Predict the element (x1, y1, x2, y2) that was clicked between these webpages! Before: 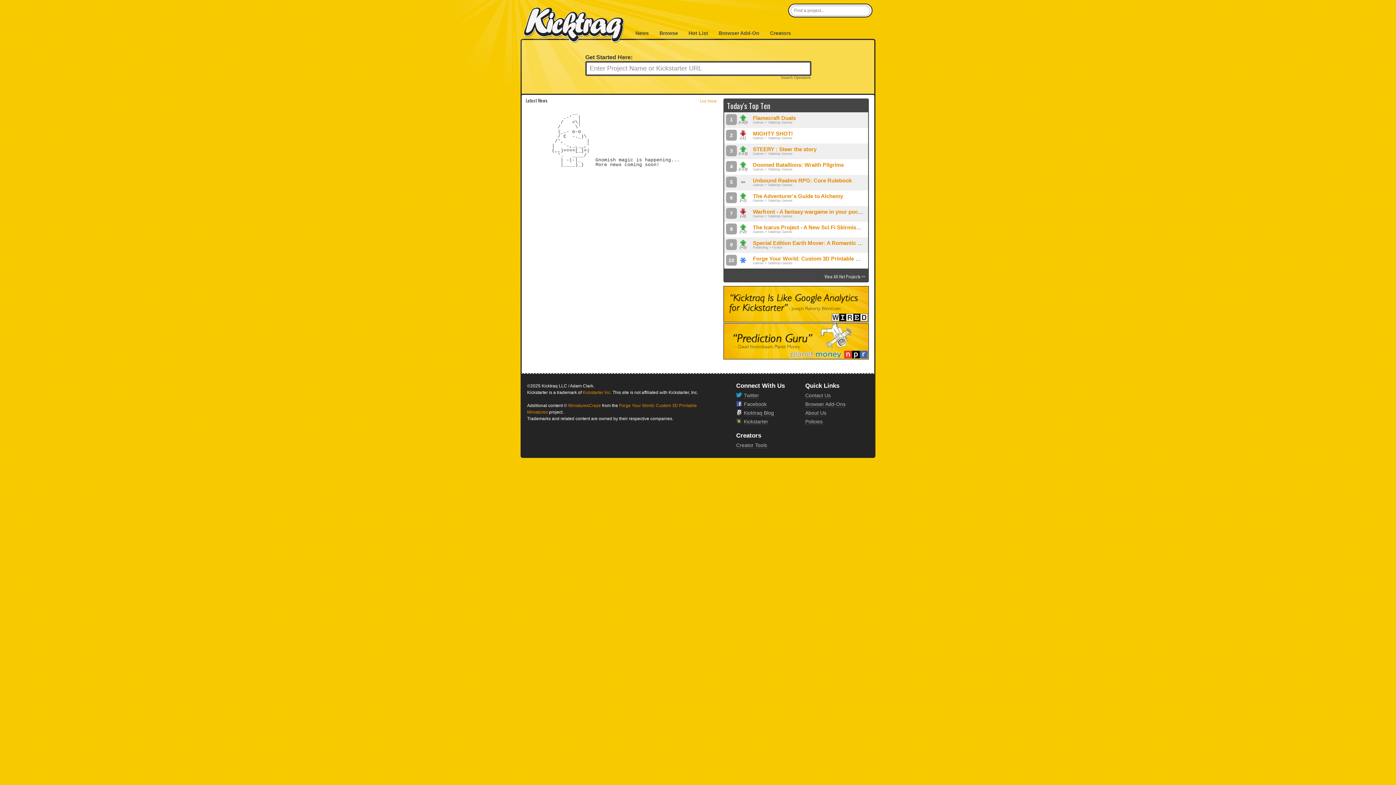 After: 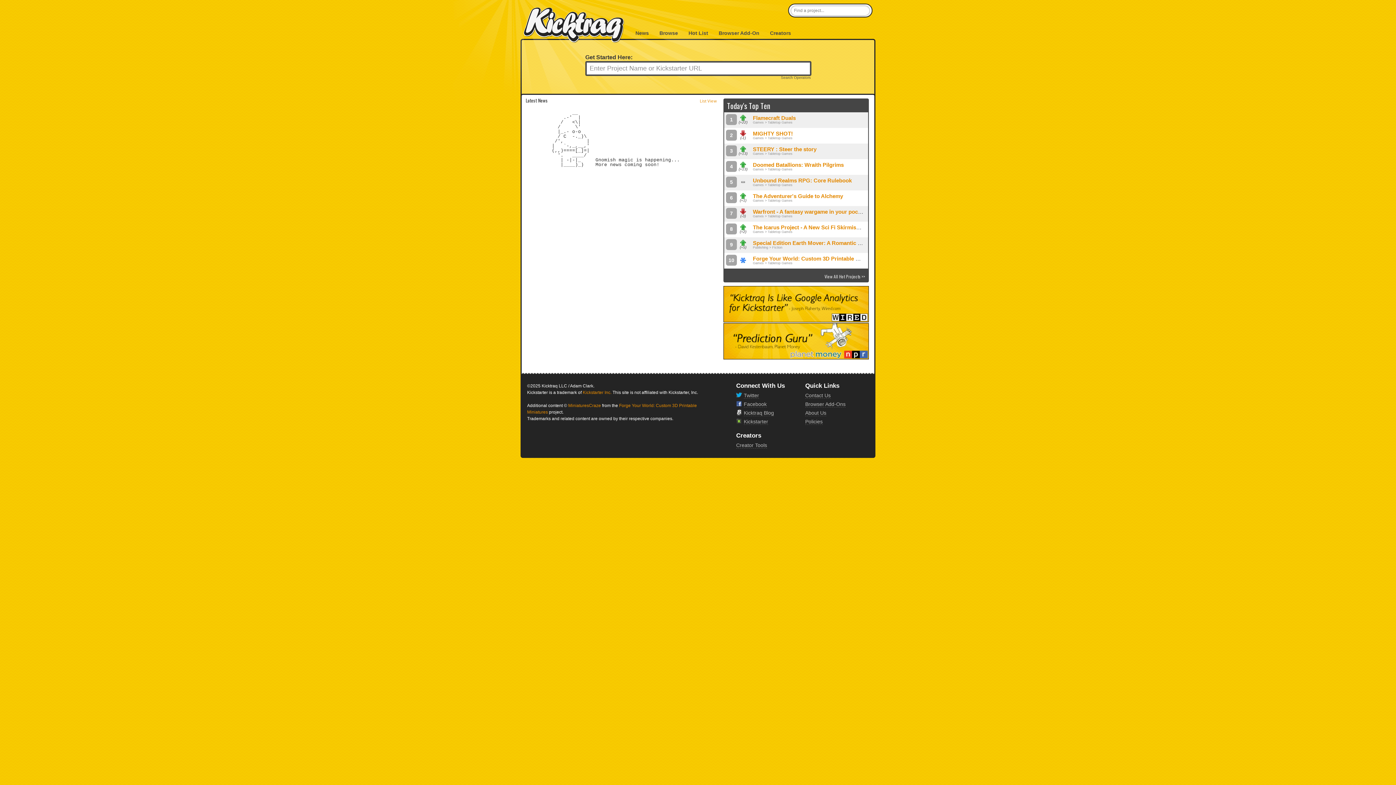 Action: bbox: (523, 7, 624, 43) label: KickTraq